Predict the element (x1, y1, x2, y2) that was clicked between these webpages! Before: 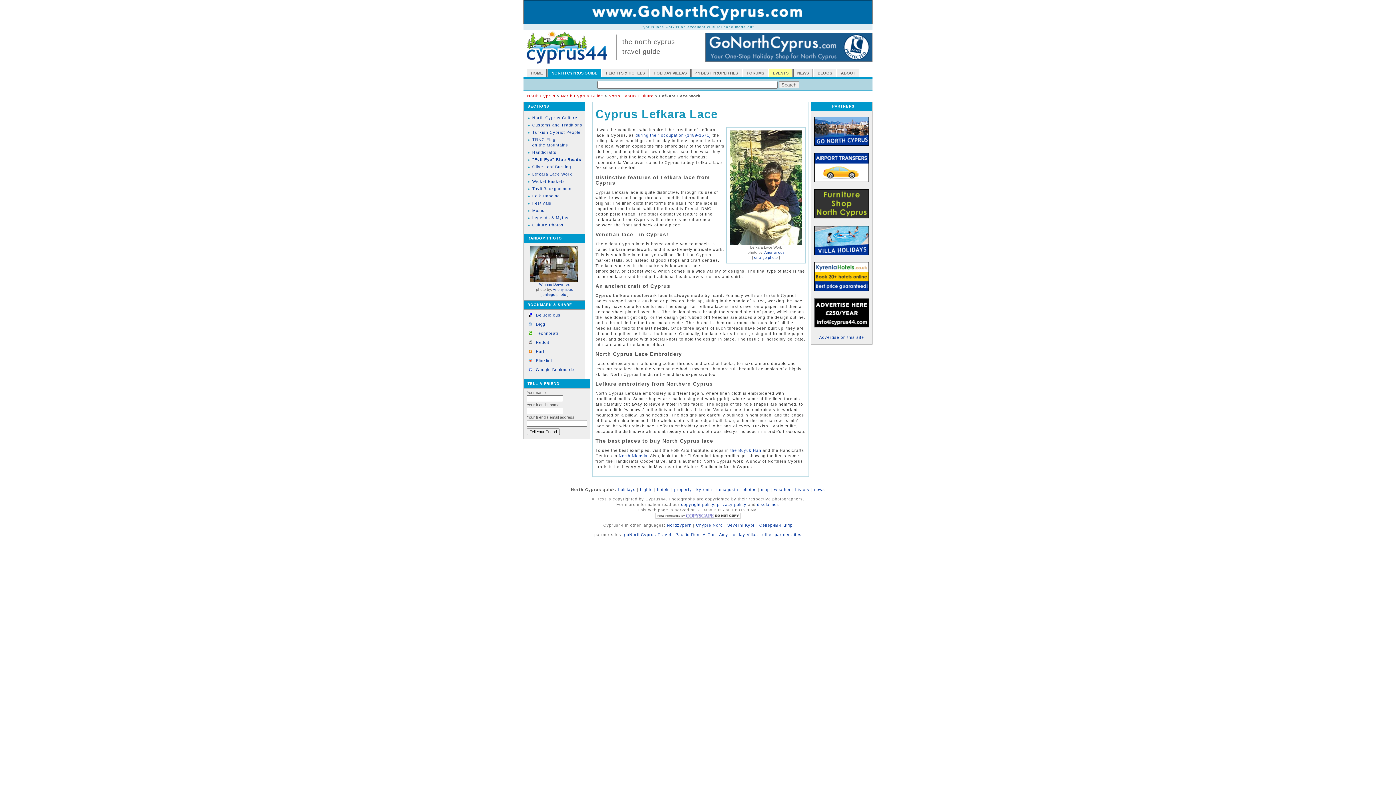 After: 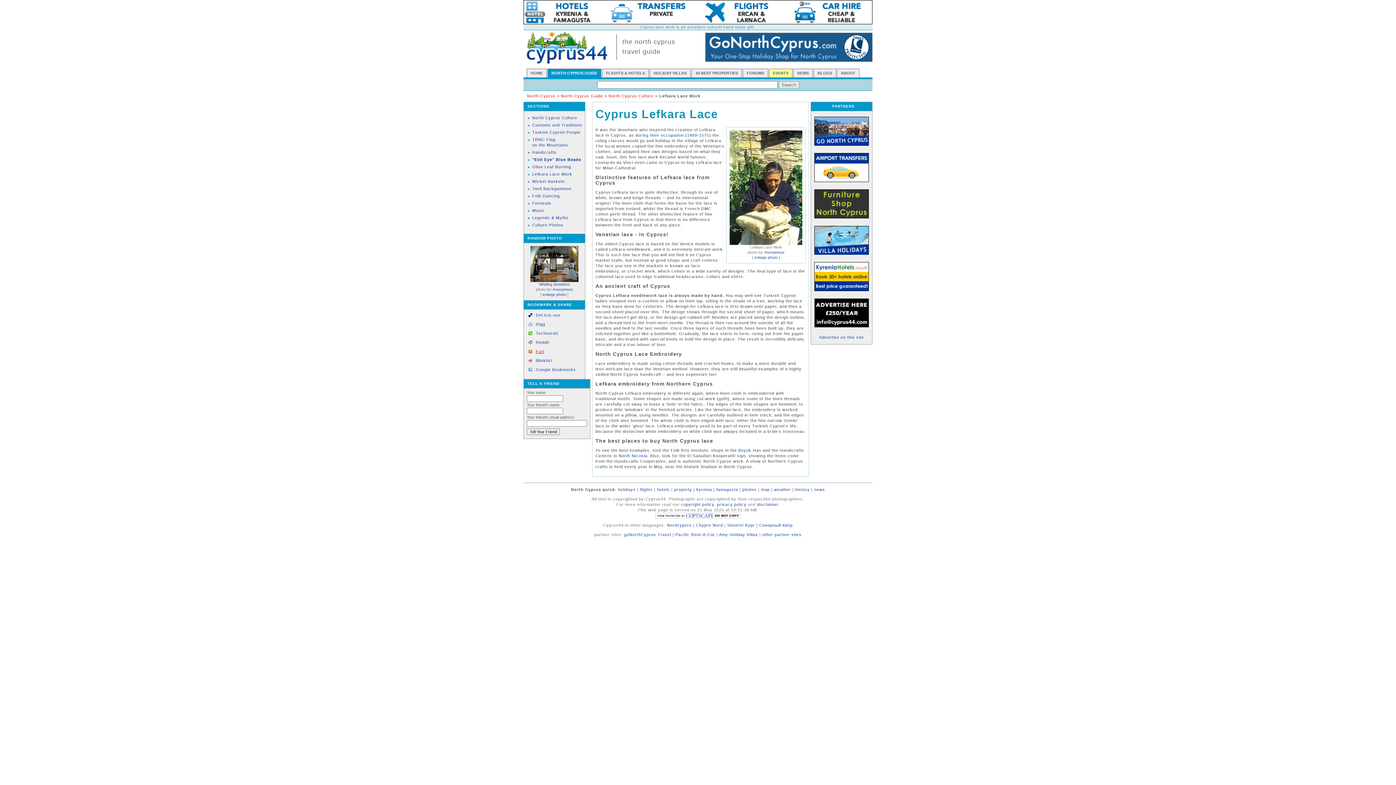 Action: label: Furl bbox: (526, 349, 544, 353)